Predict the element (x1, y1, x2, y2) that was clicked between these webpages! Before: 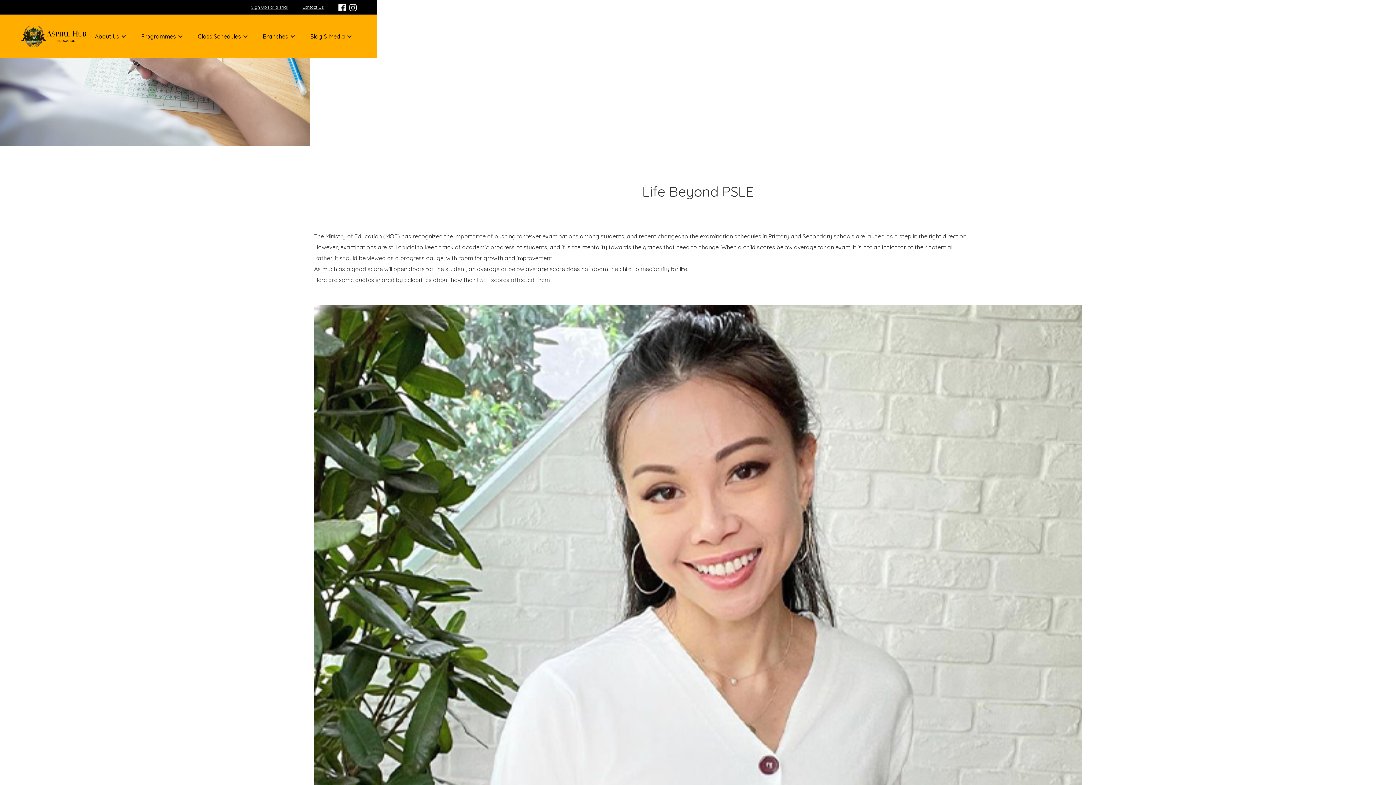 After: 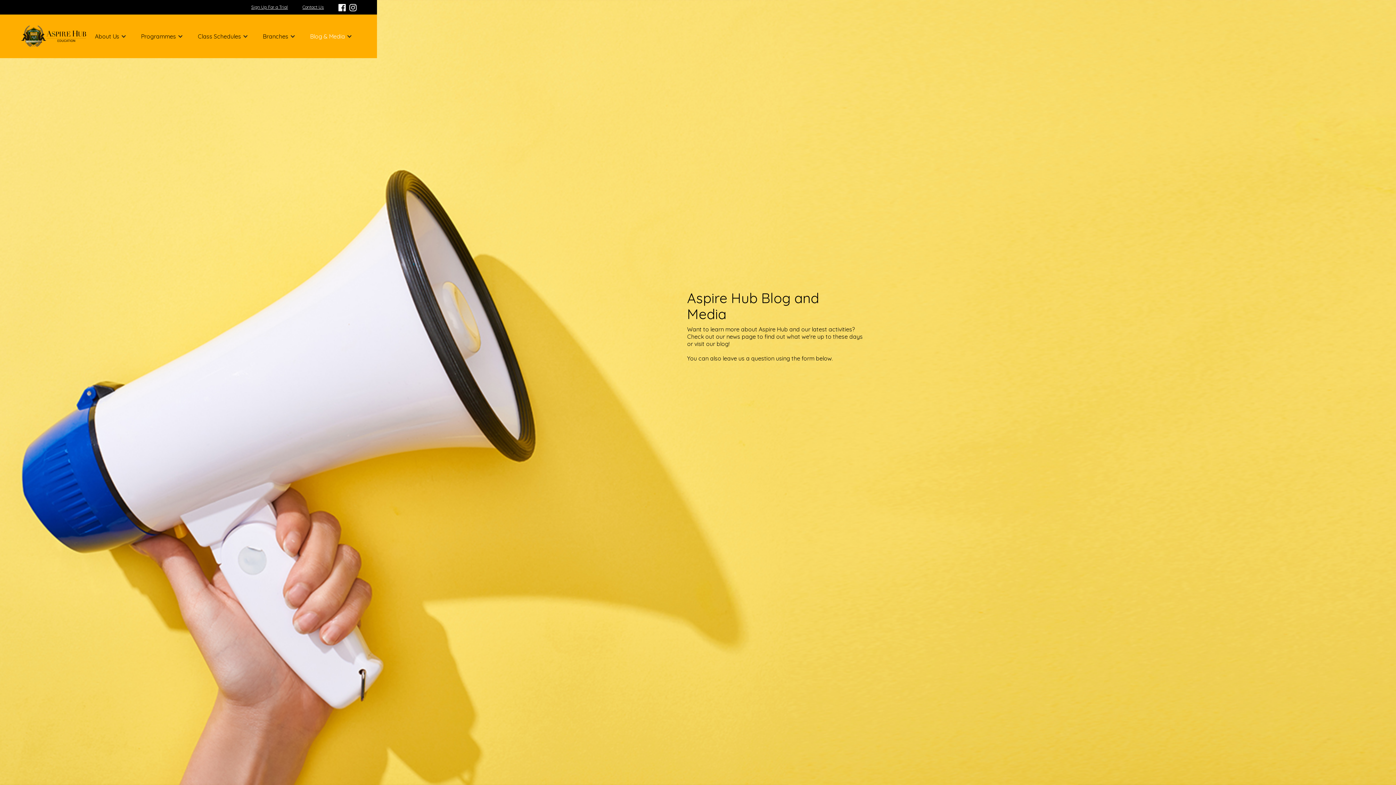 Action: bbox: (302, 25, 359, 47) label: Blog & Media